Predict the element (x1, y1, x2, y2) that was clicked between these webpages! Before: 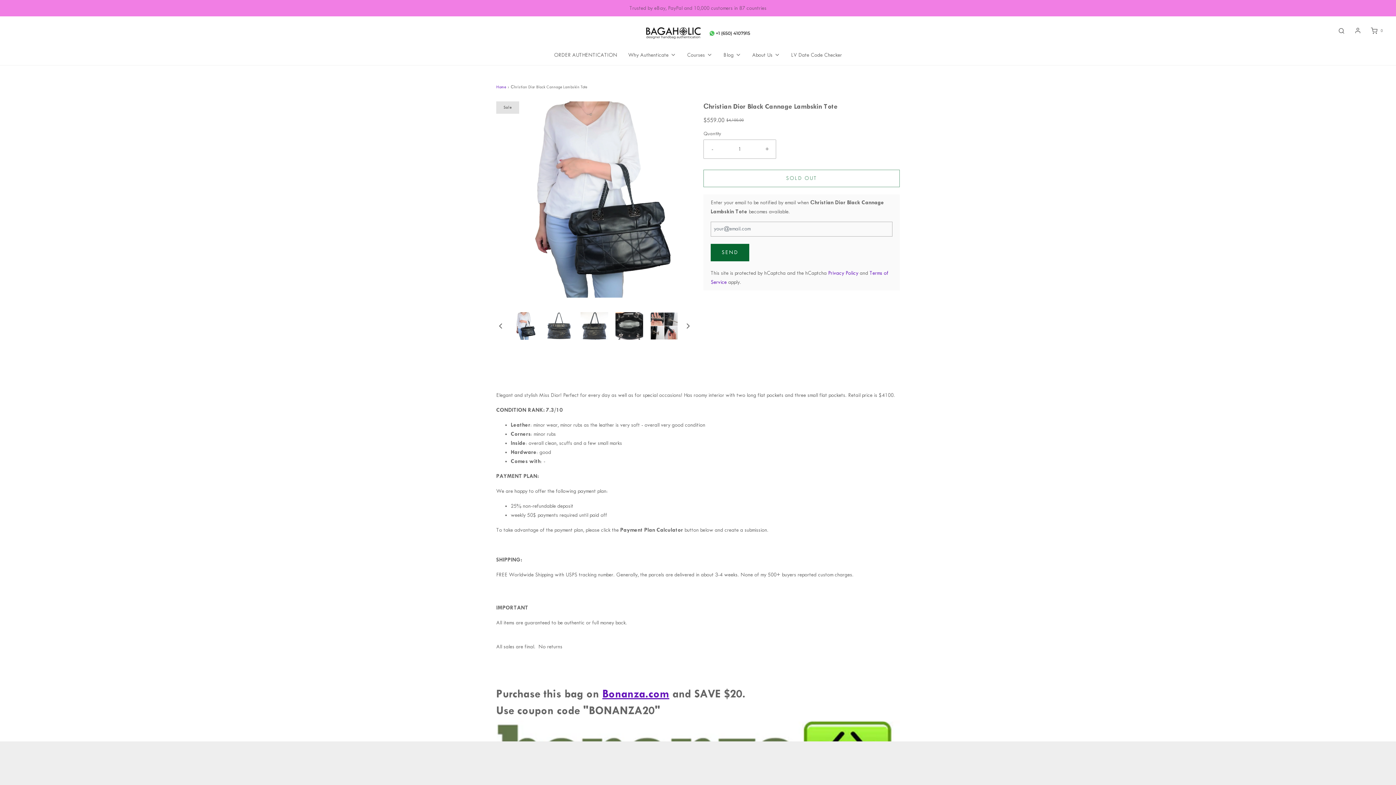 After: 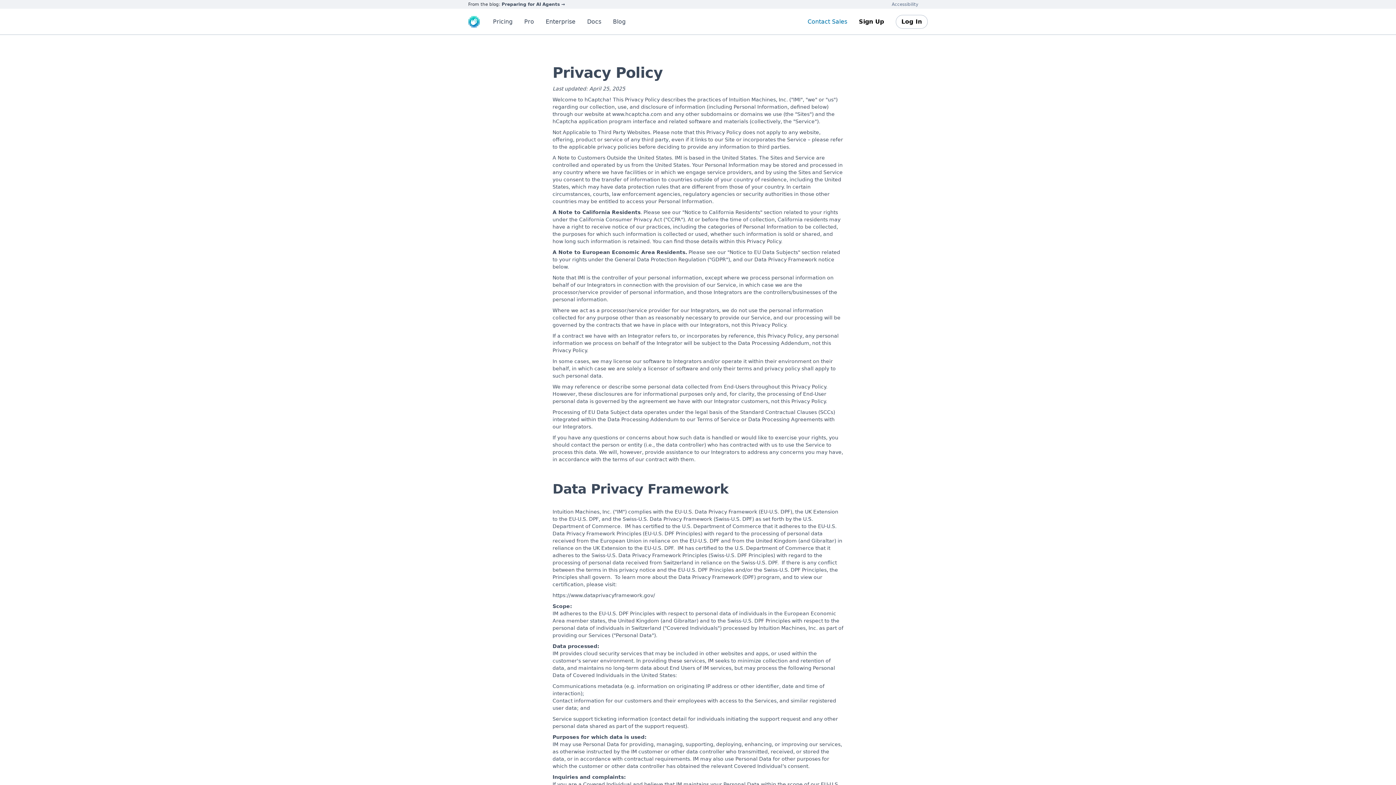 Action: bbox: (828, 270, 858, 276) label: Privacy Policy